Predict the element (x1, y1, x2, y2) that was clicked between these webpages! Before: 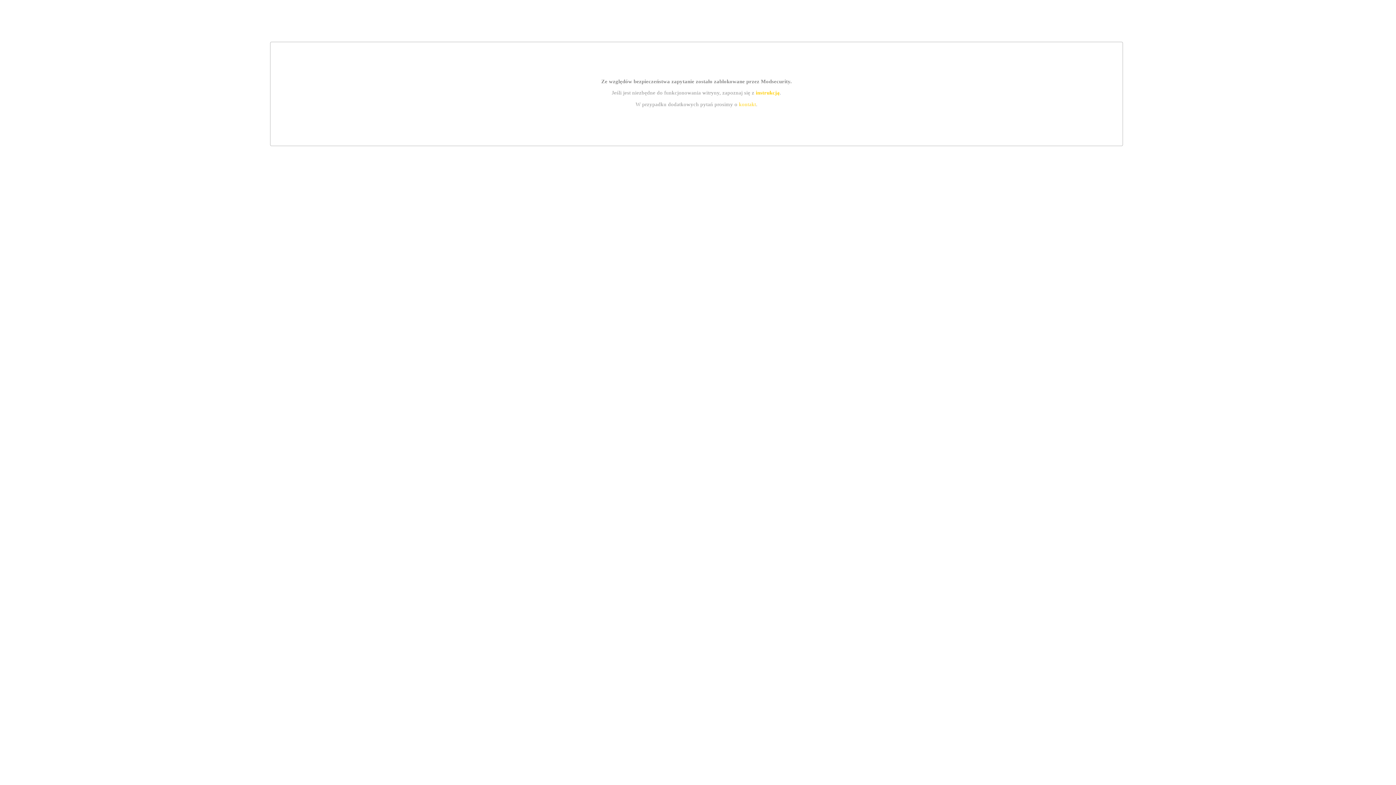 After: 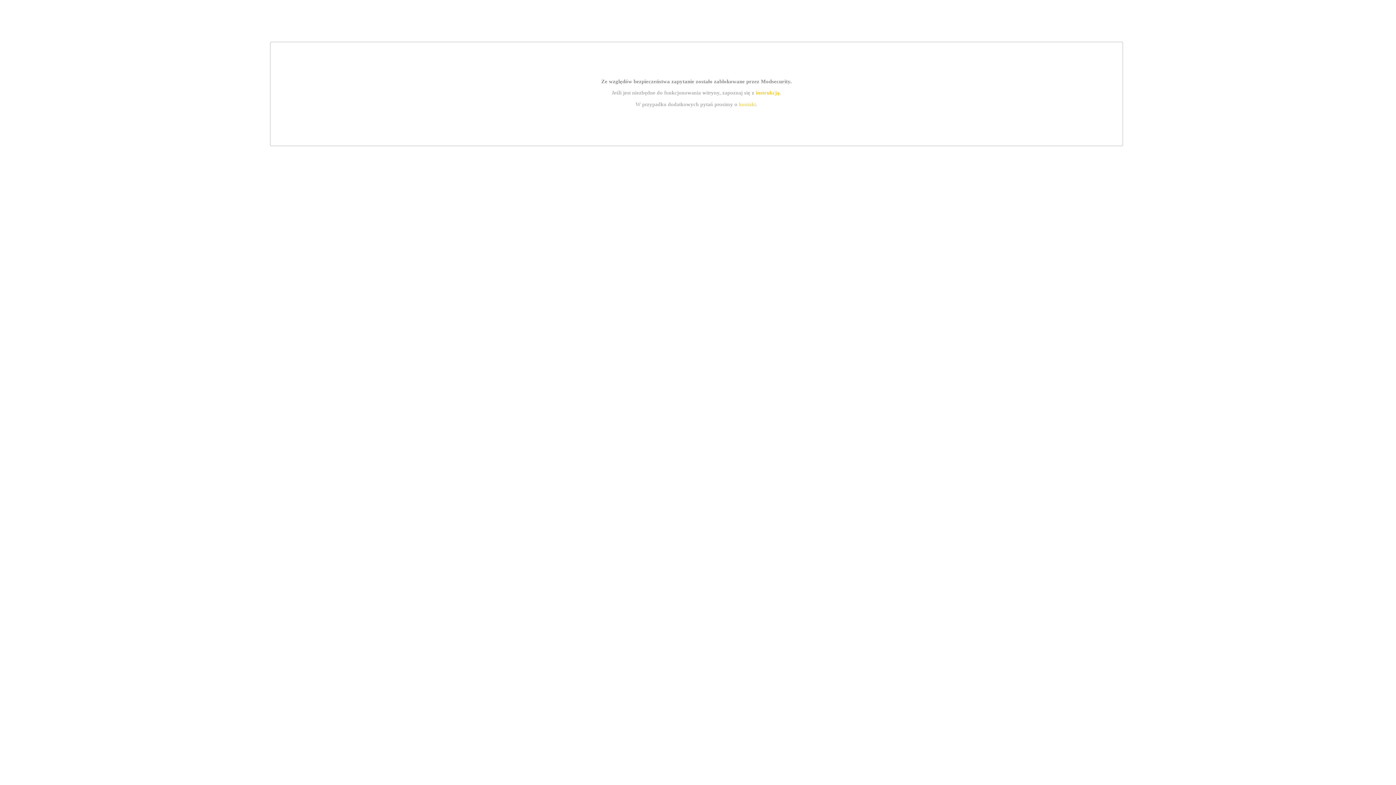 Action: bbox: (739, 101, 756, 107) label: kontakt